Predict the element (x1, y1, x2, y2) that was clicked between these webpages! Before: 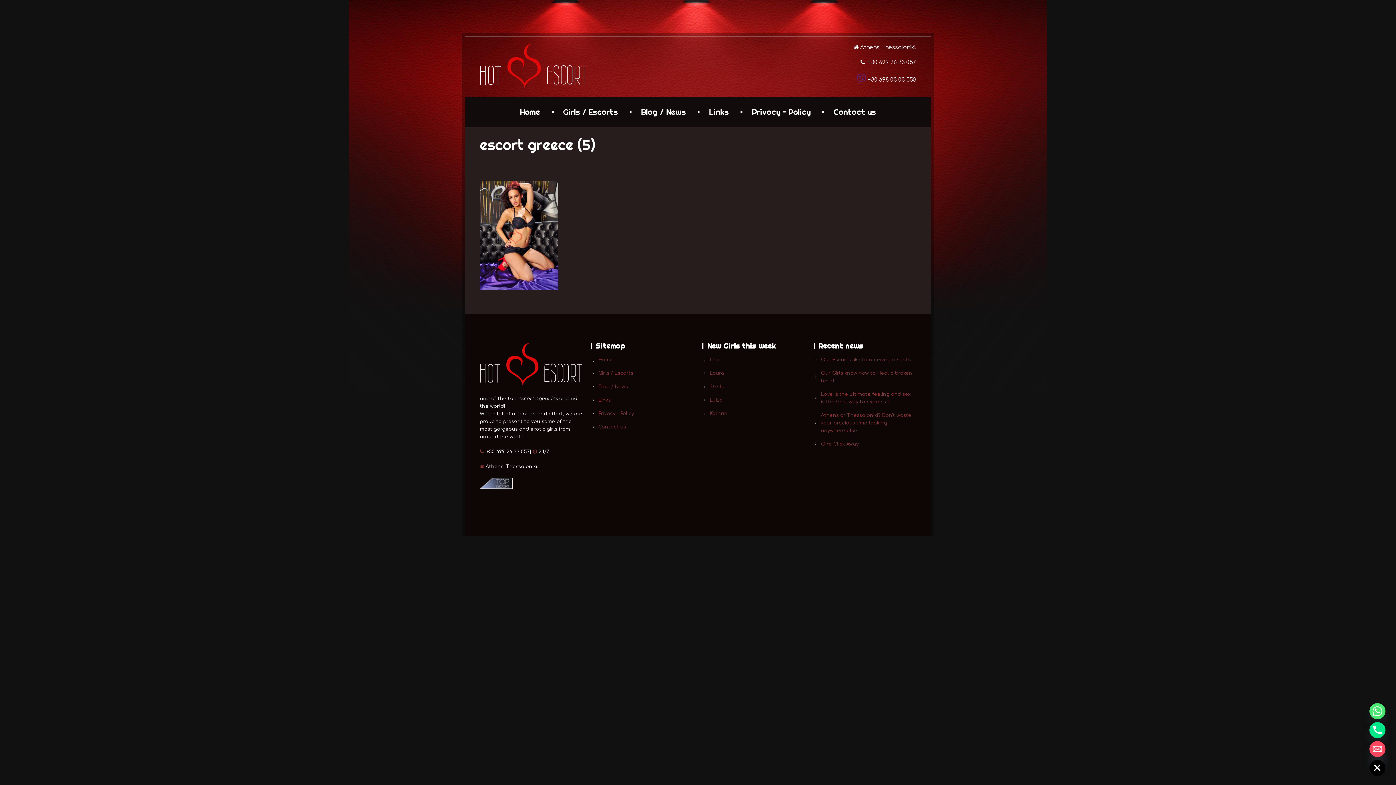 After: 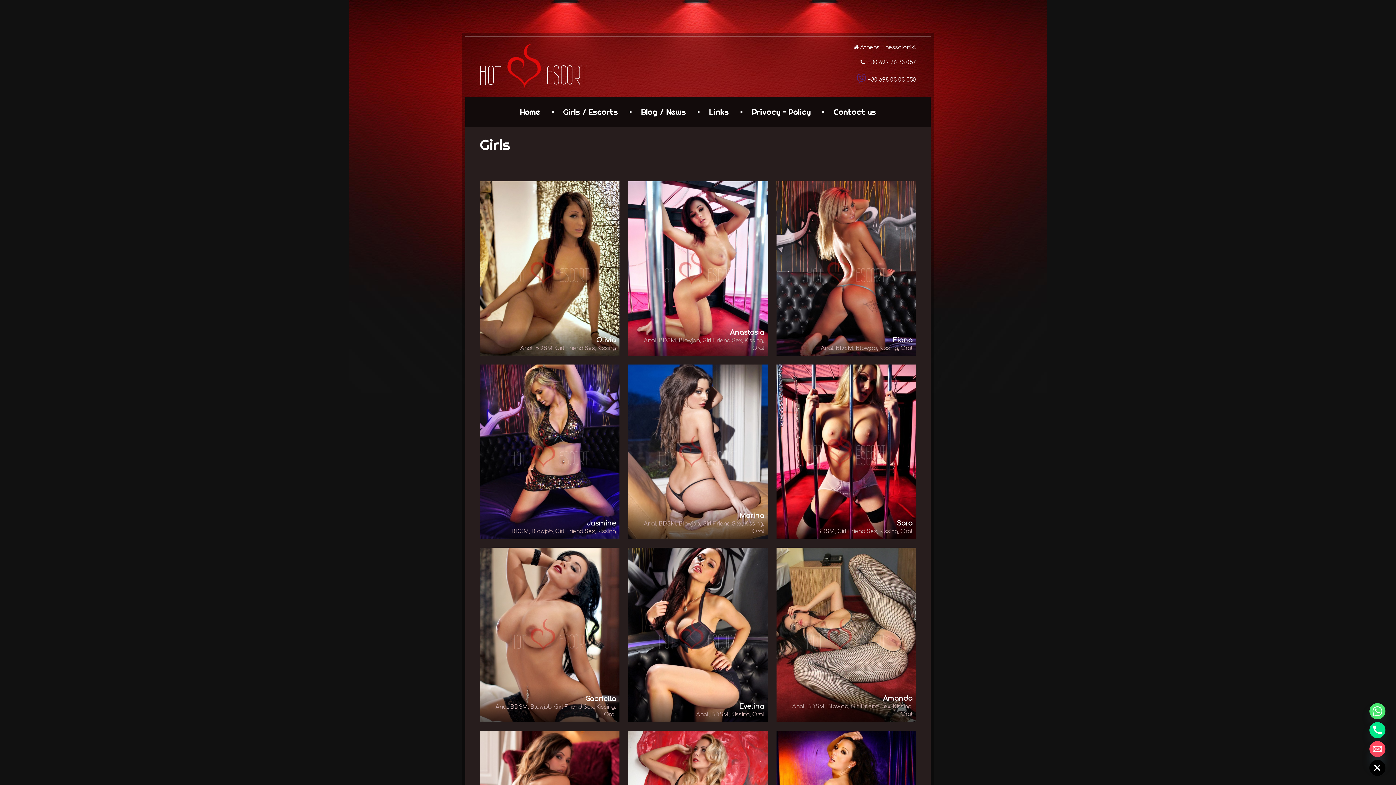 Action: label: Girls / Escorts bbox: (591, 367, 693, 380)